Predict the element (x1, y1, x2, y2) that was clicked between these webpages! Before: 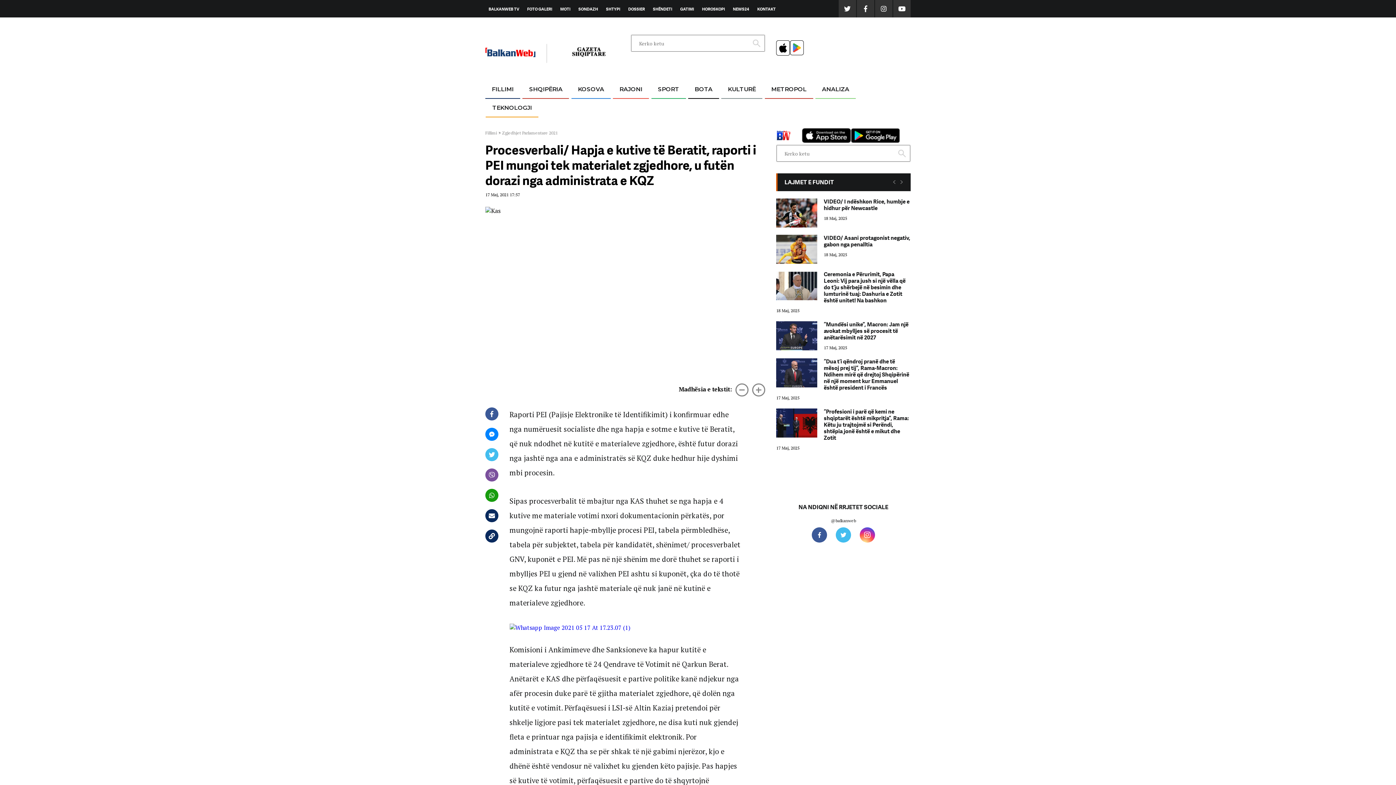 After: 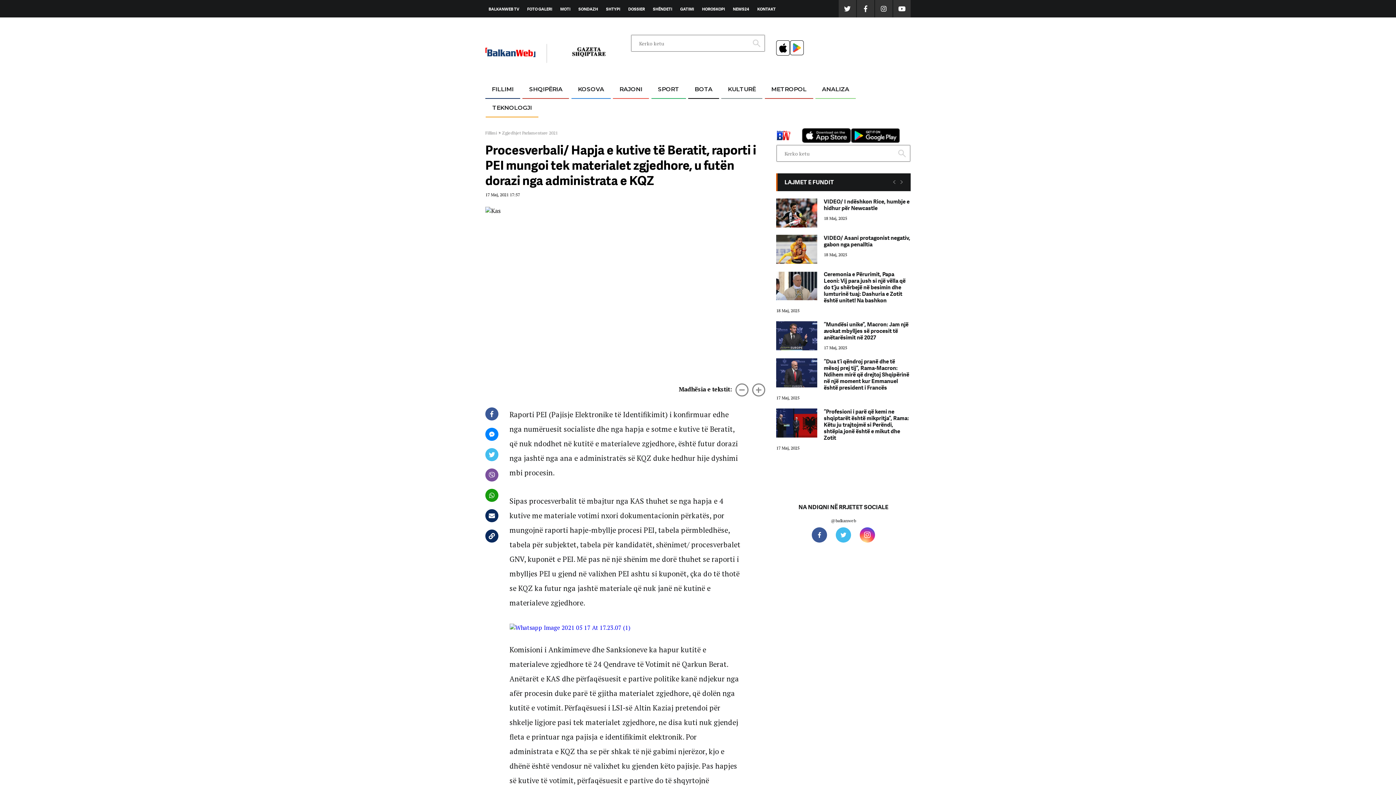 Action: bbox: (802, 136, 851, 144)